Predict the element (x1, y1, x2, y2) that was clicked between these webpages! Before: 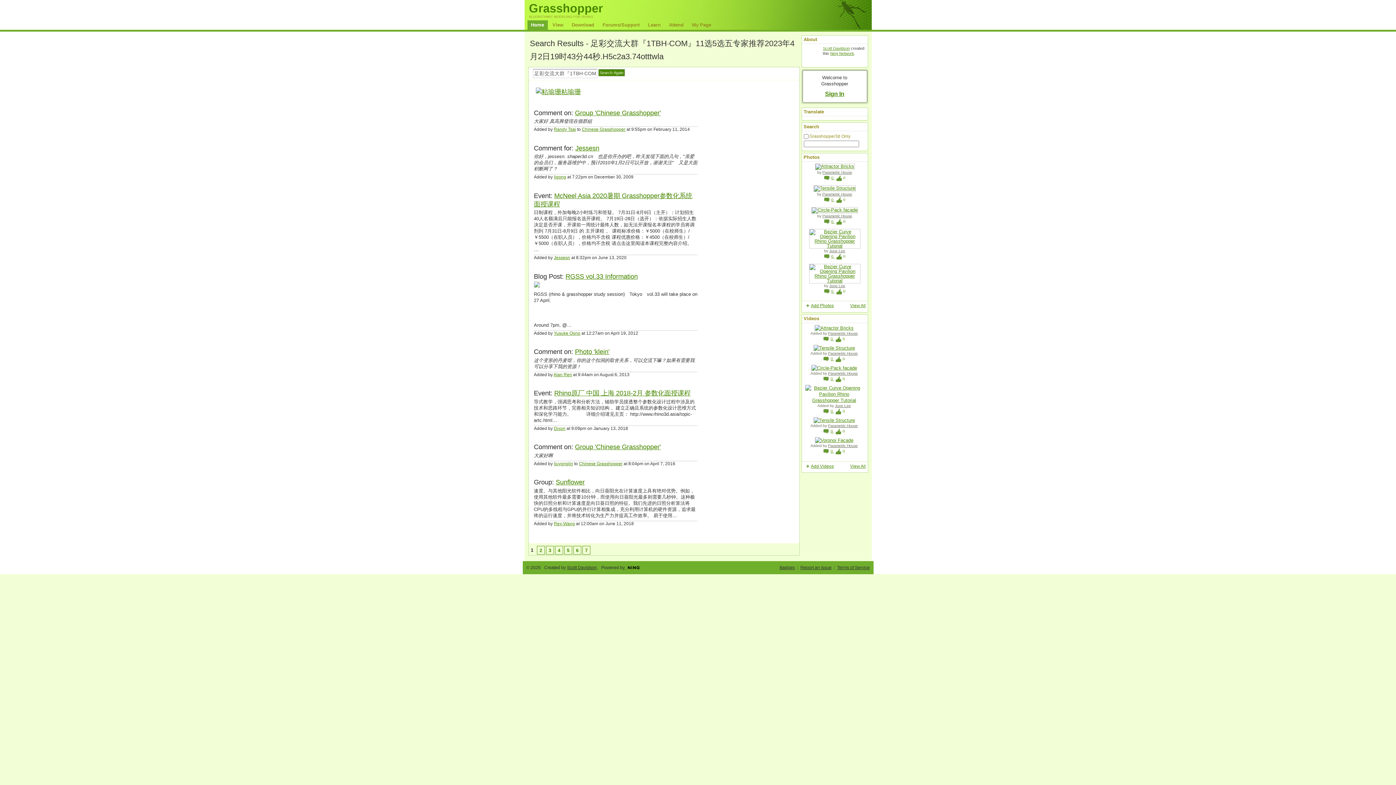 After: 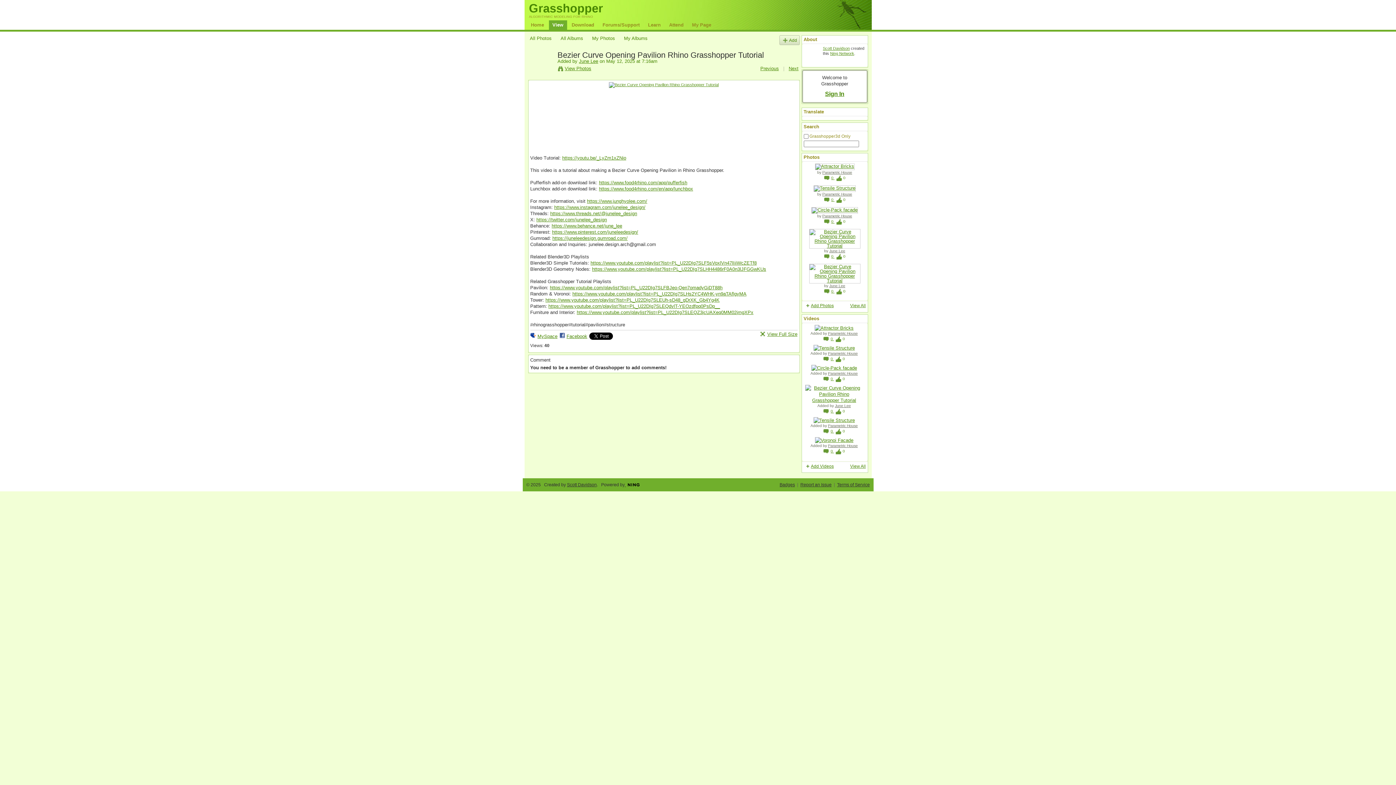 Action: bbox: (834, 288, 845, 294) label: 0